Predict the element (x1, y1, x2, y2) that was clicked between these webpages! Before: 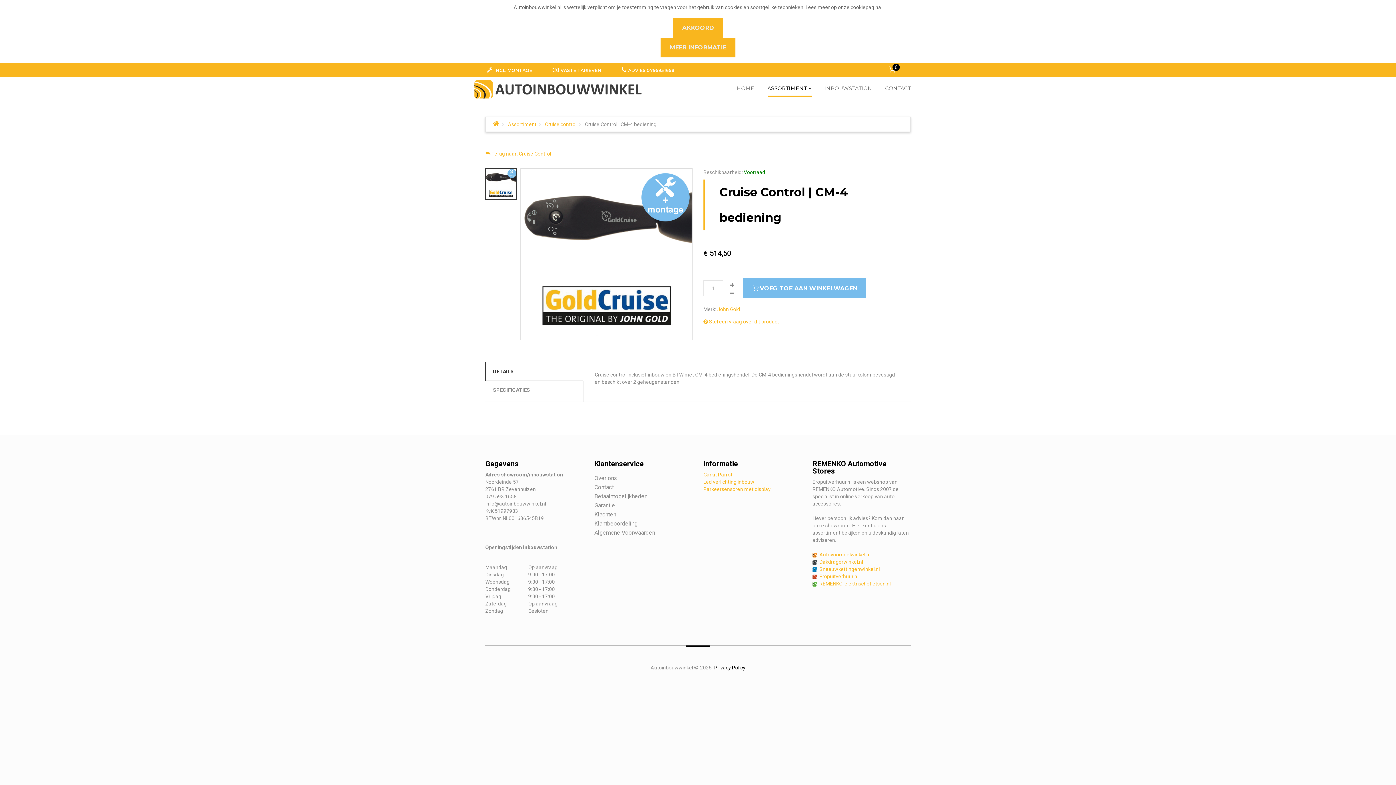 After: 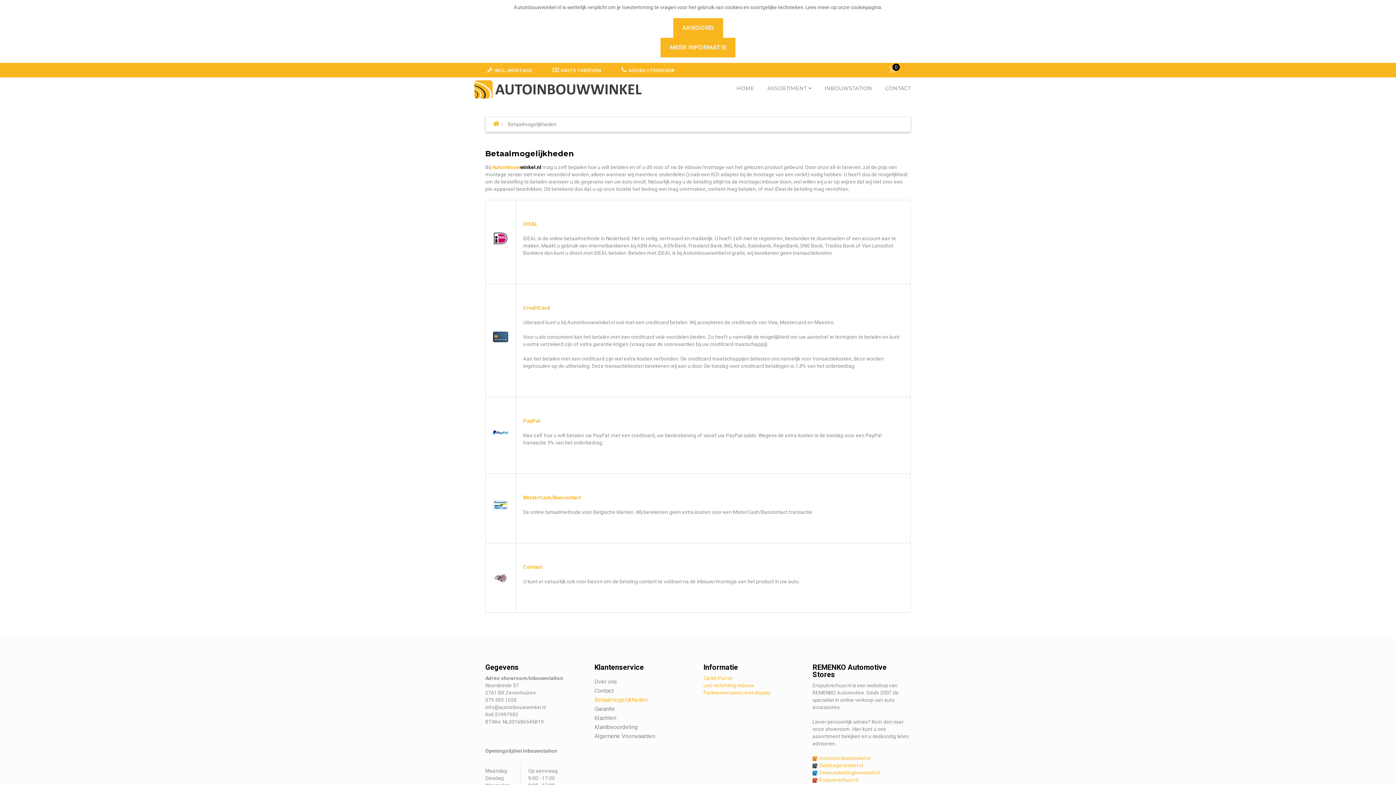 Action: label: Betaalmogelijkheden bbox: (594, 493, 647, 500)